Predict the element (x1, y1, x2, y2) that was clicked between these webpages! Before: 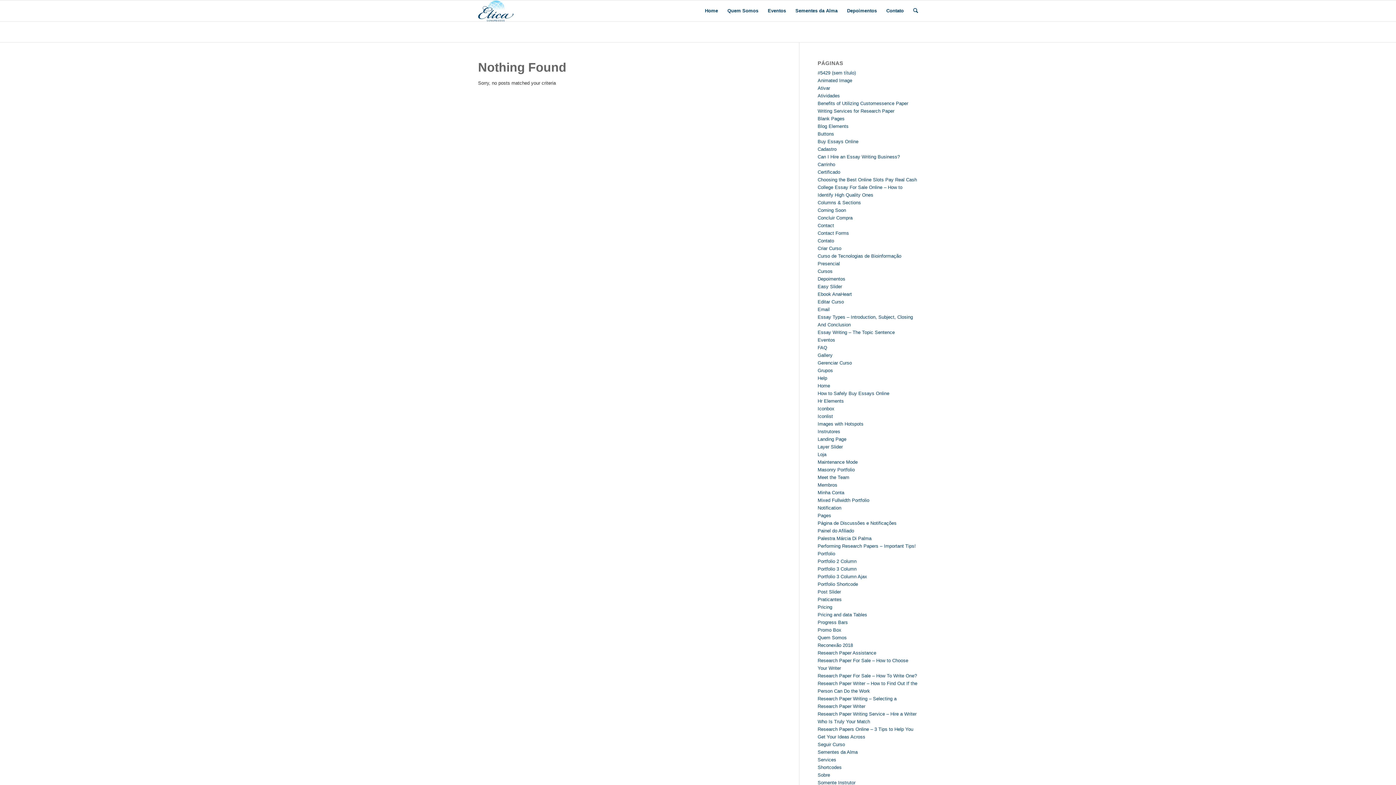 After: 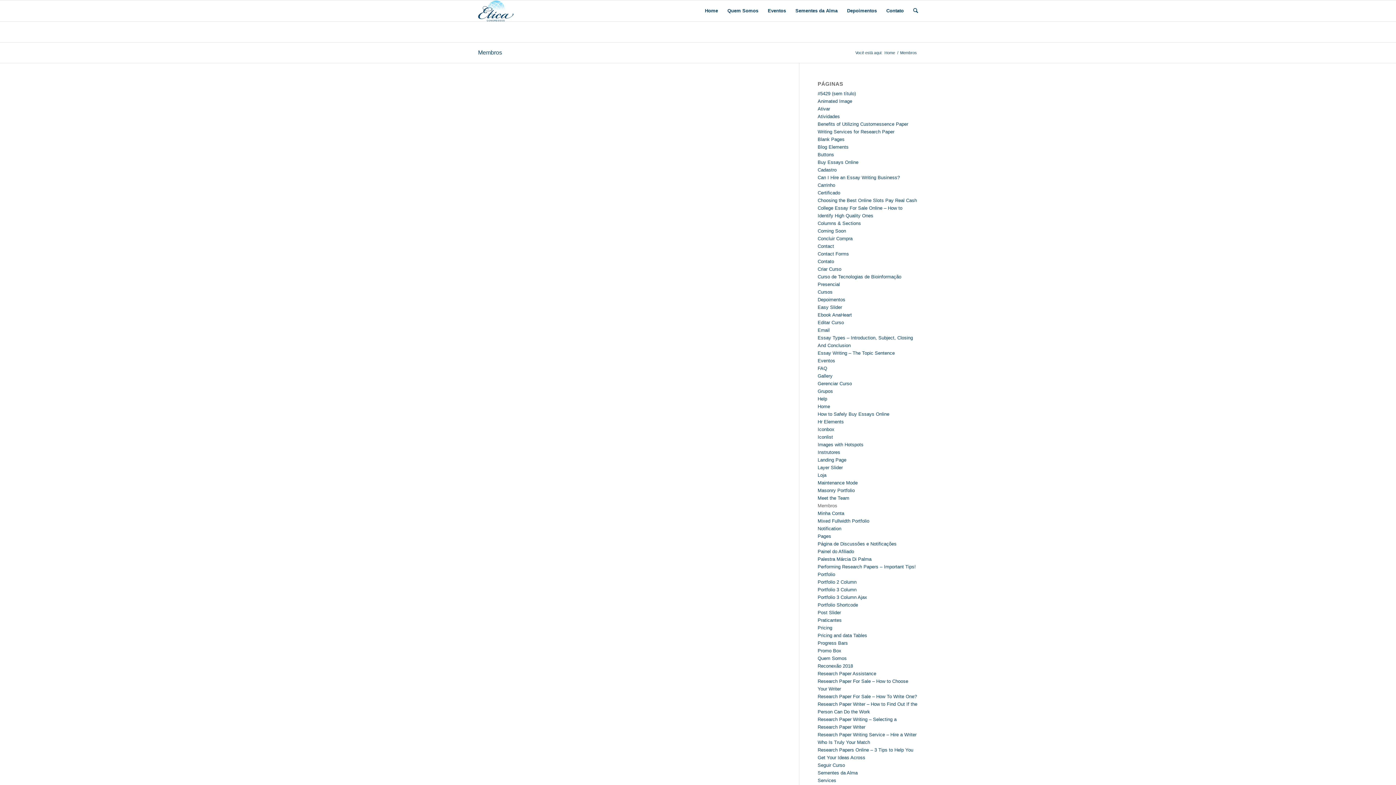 Action: label: Membros bbox: (817, 482, 837, 488)